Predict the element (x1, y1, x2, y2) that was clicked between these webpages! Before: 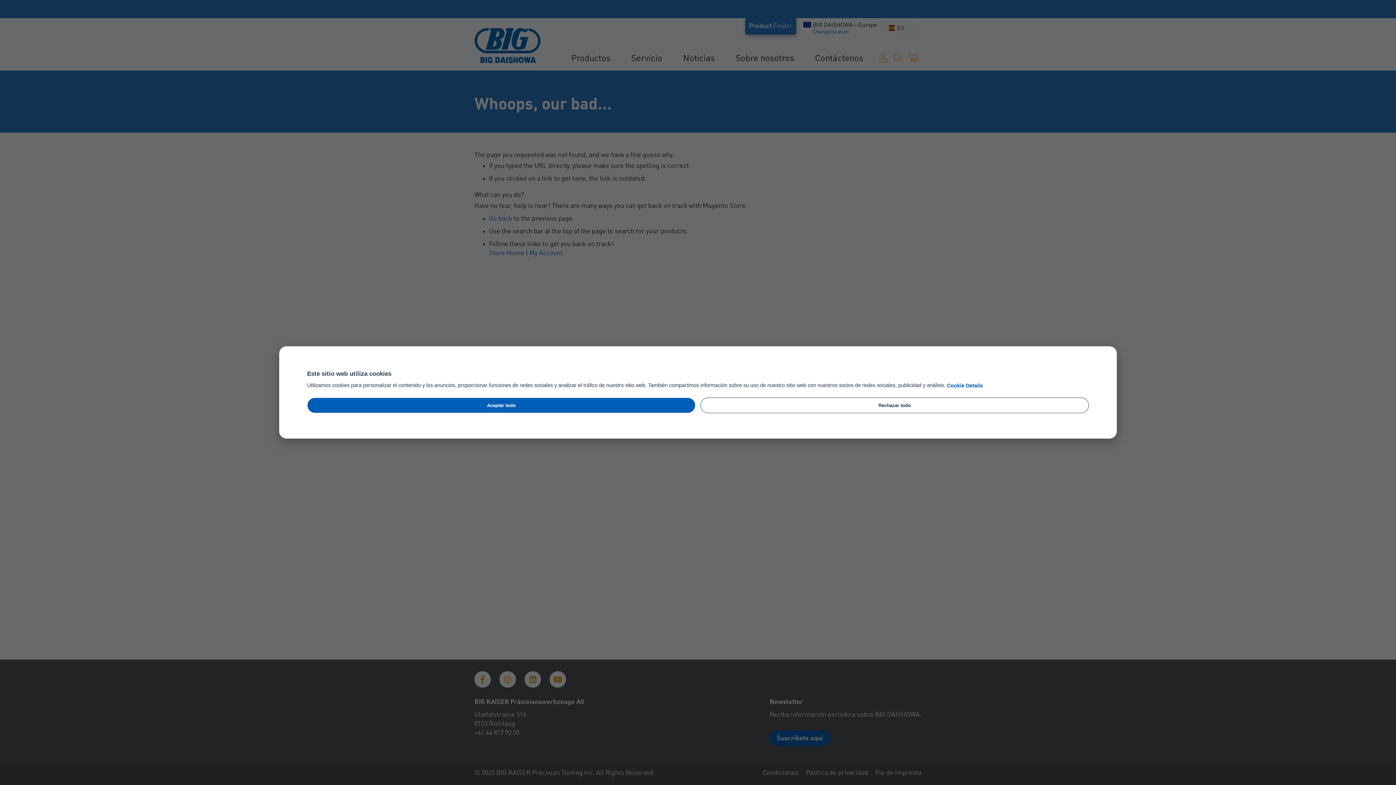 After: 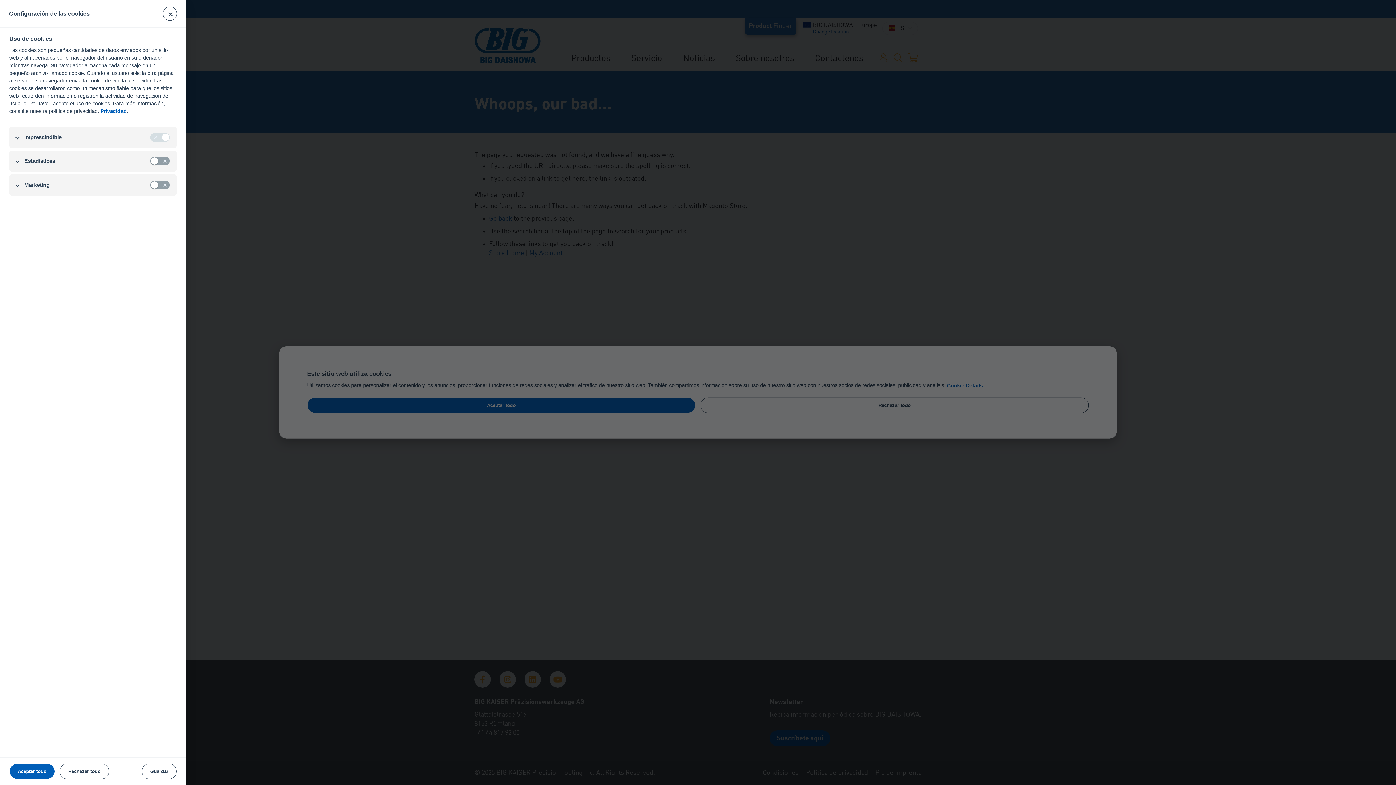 Action: bbox: (947, 382, 983, 389) label: Cookie Details